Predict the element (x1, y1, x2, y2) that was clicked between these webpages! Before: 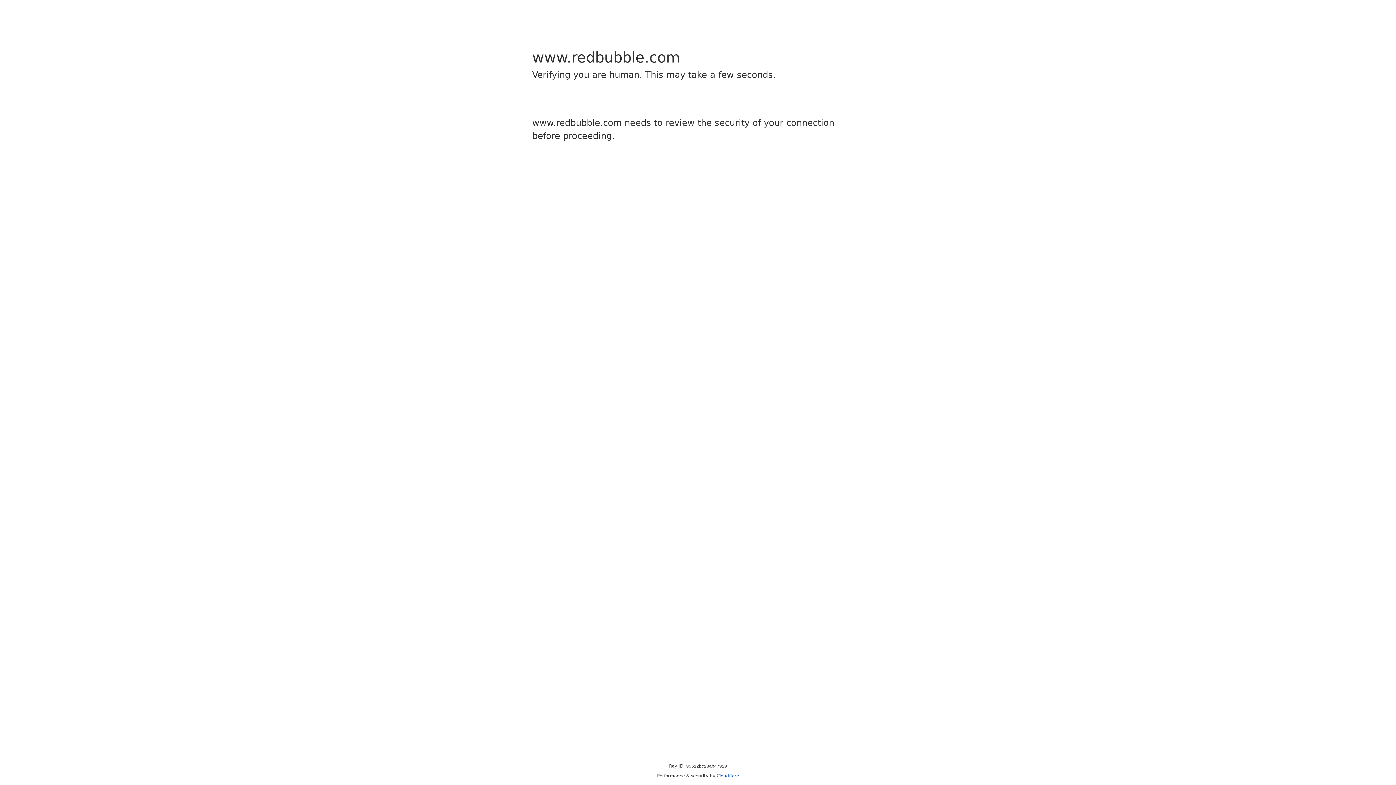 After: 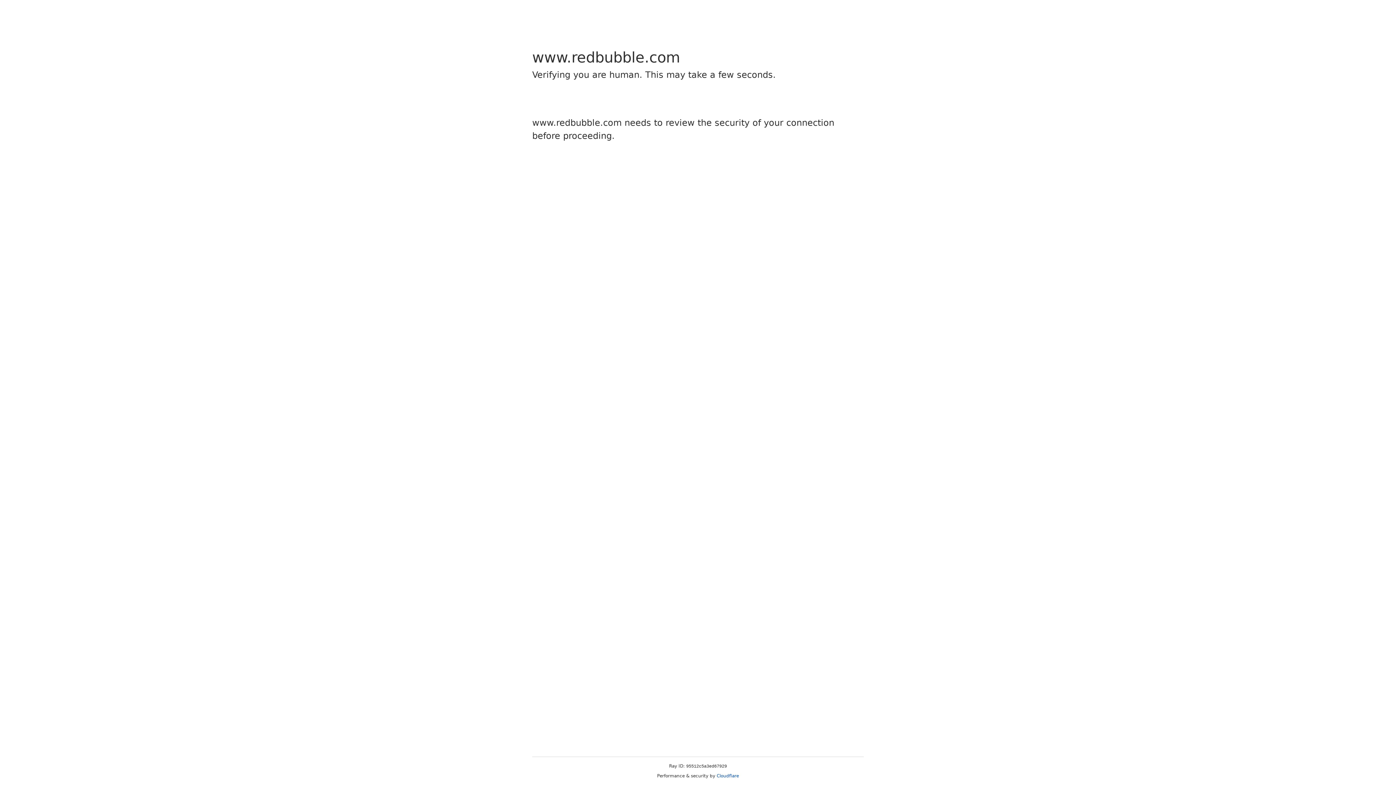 Action: bbox: (716, 773, 739, 778) label: Cloudflare